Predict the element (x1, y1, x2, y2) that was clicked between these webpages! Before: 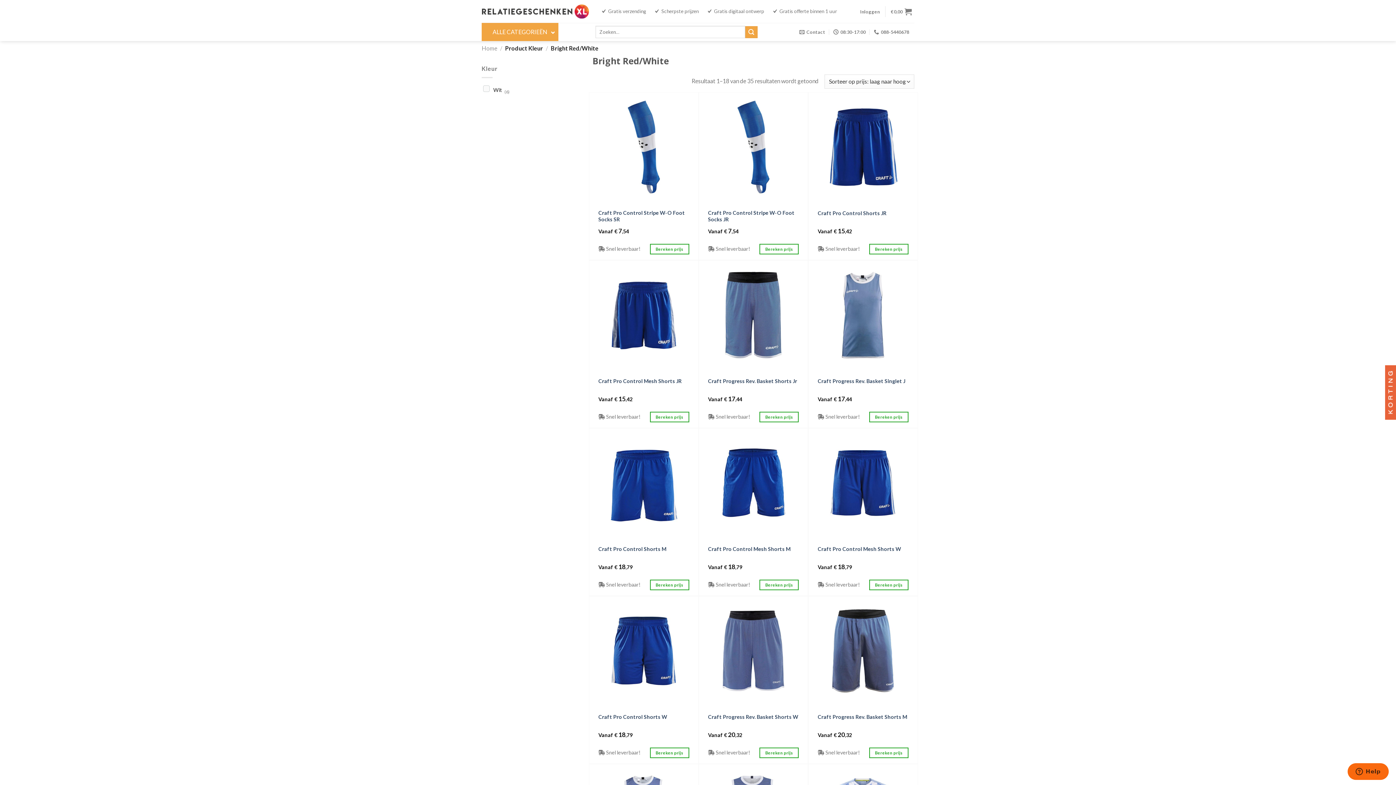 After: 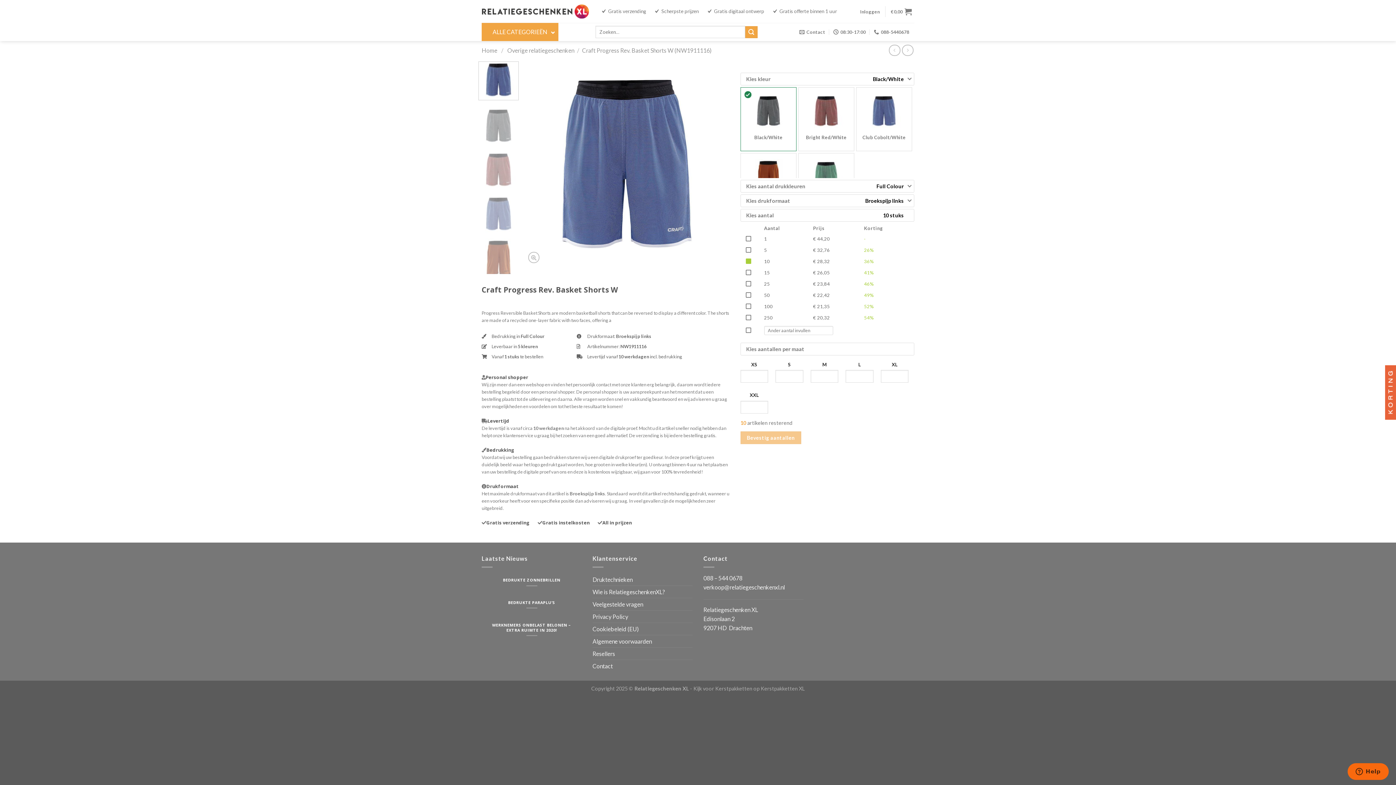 Action: label: Craft Progress Rev. Basket Shorts W bbox: (704, 602, 802, 700)